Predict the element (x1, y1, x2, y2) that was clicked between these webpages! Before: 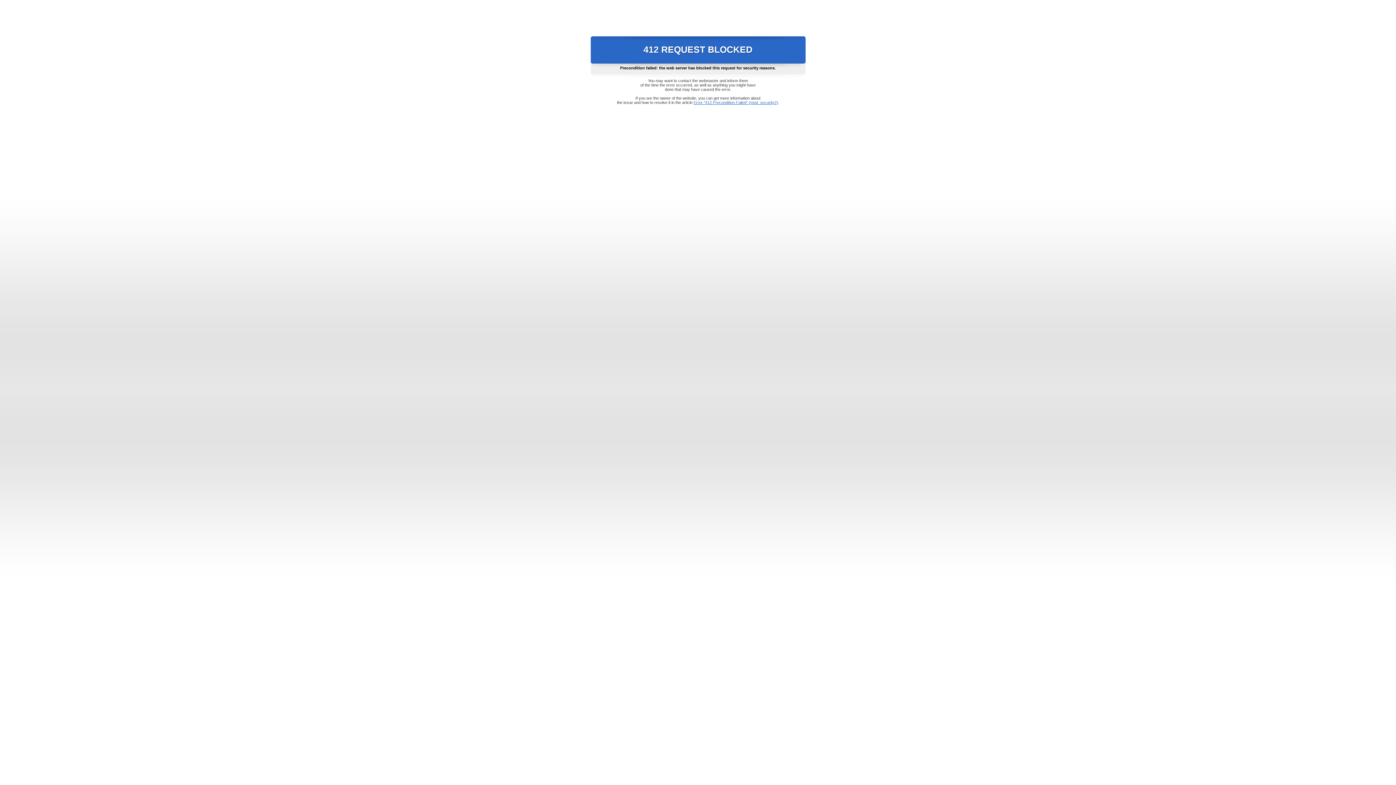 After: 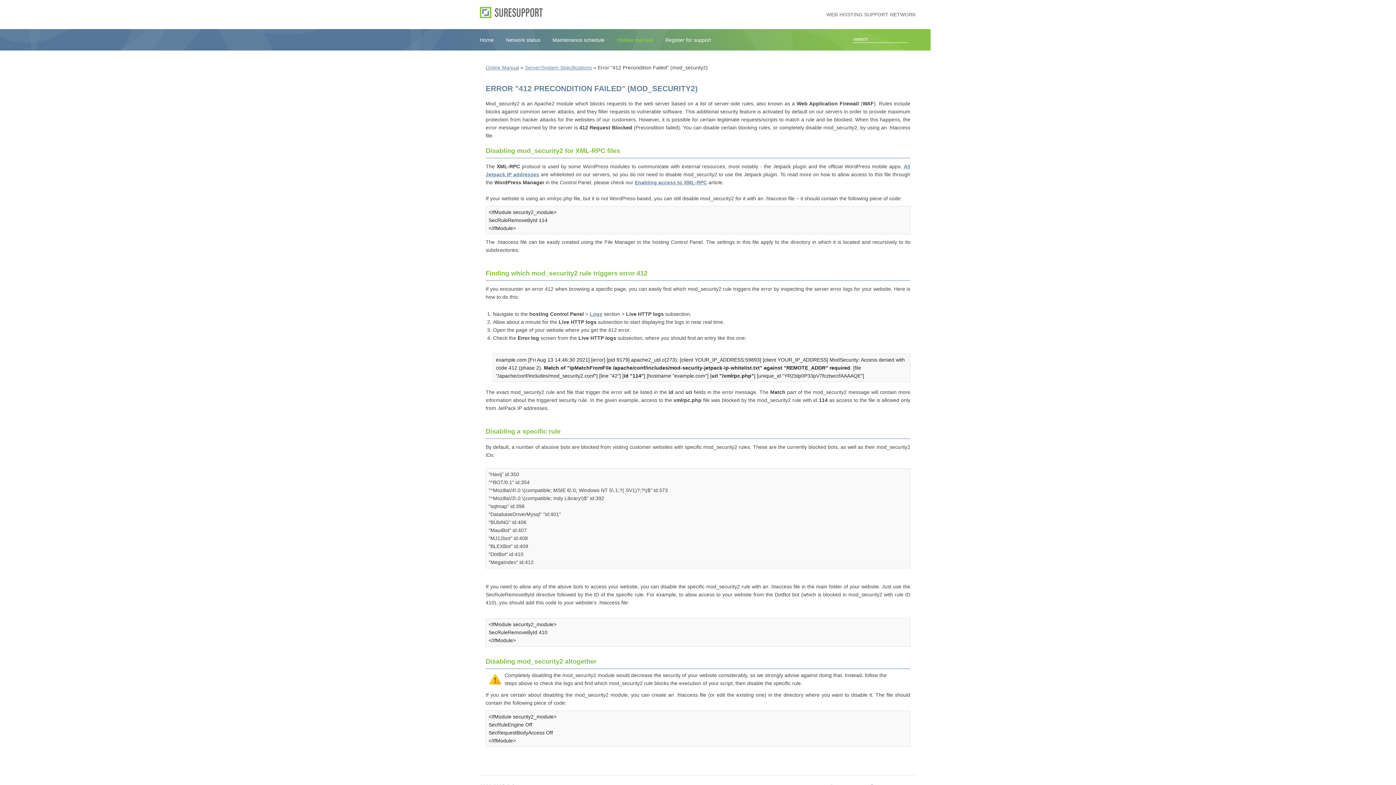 Action: label: Error "412 Precondition Failed" (mod_security2) bbox: (693, 100, 778, 104)